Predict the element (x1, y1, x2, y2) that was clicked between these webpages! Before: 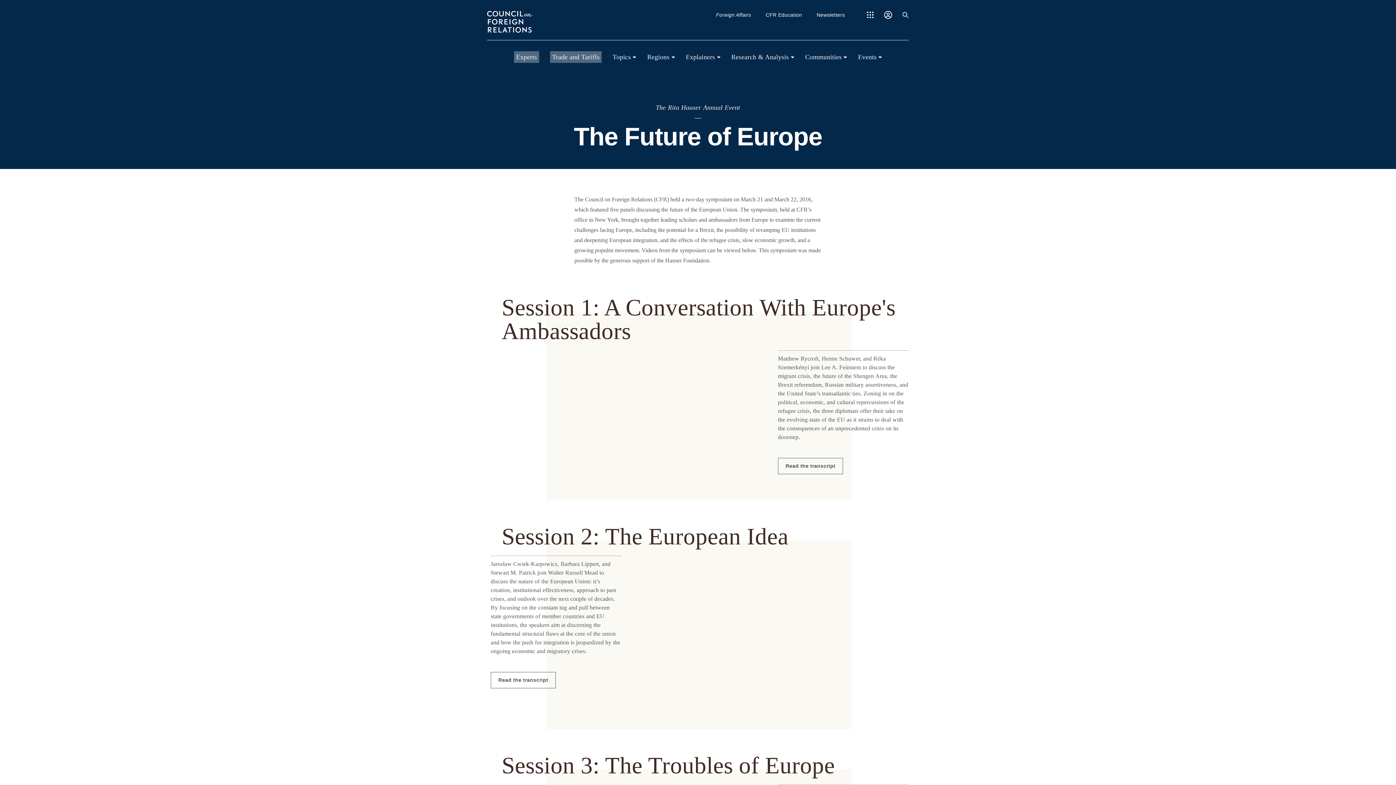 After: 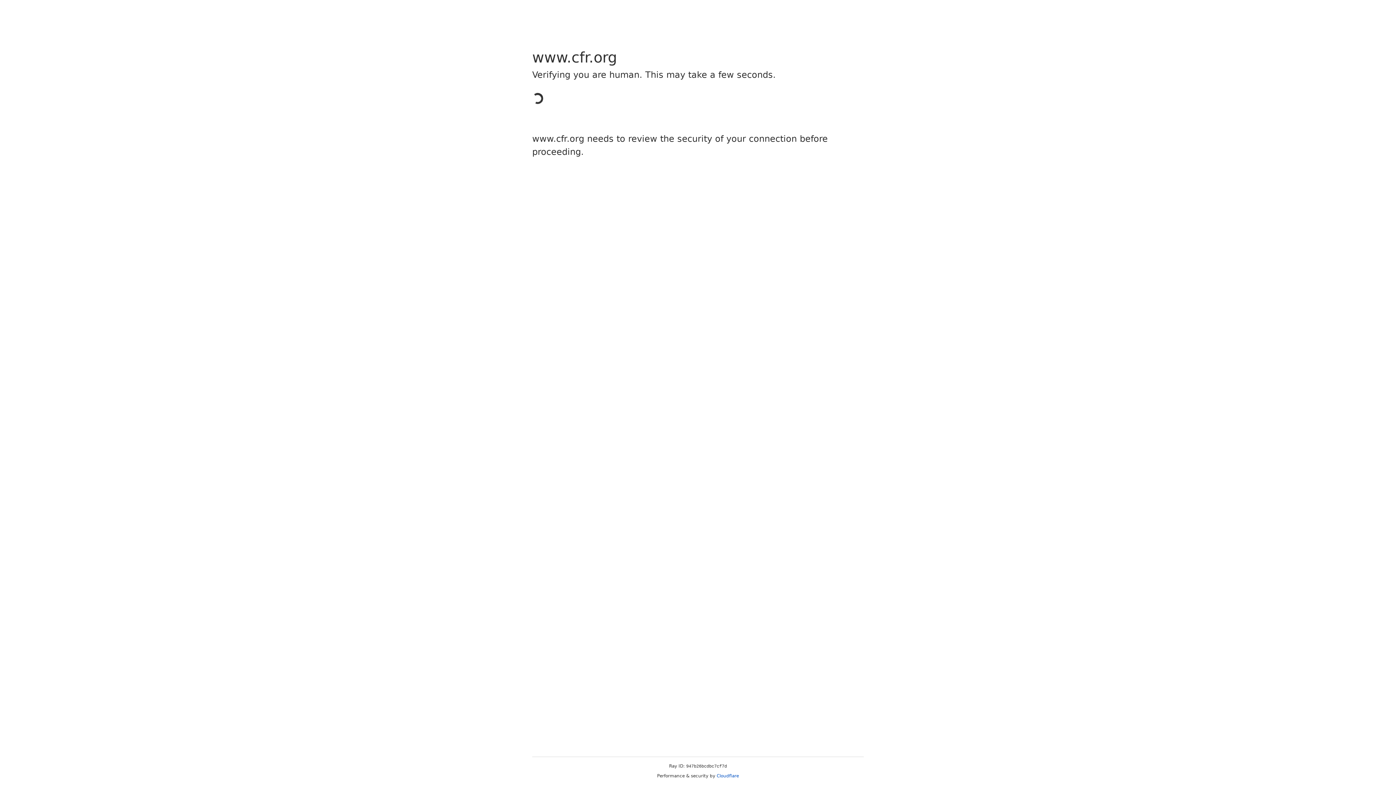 Action: bbox: (656, 104, 740, 118) label: The Rita Hauser Annual Event